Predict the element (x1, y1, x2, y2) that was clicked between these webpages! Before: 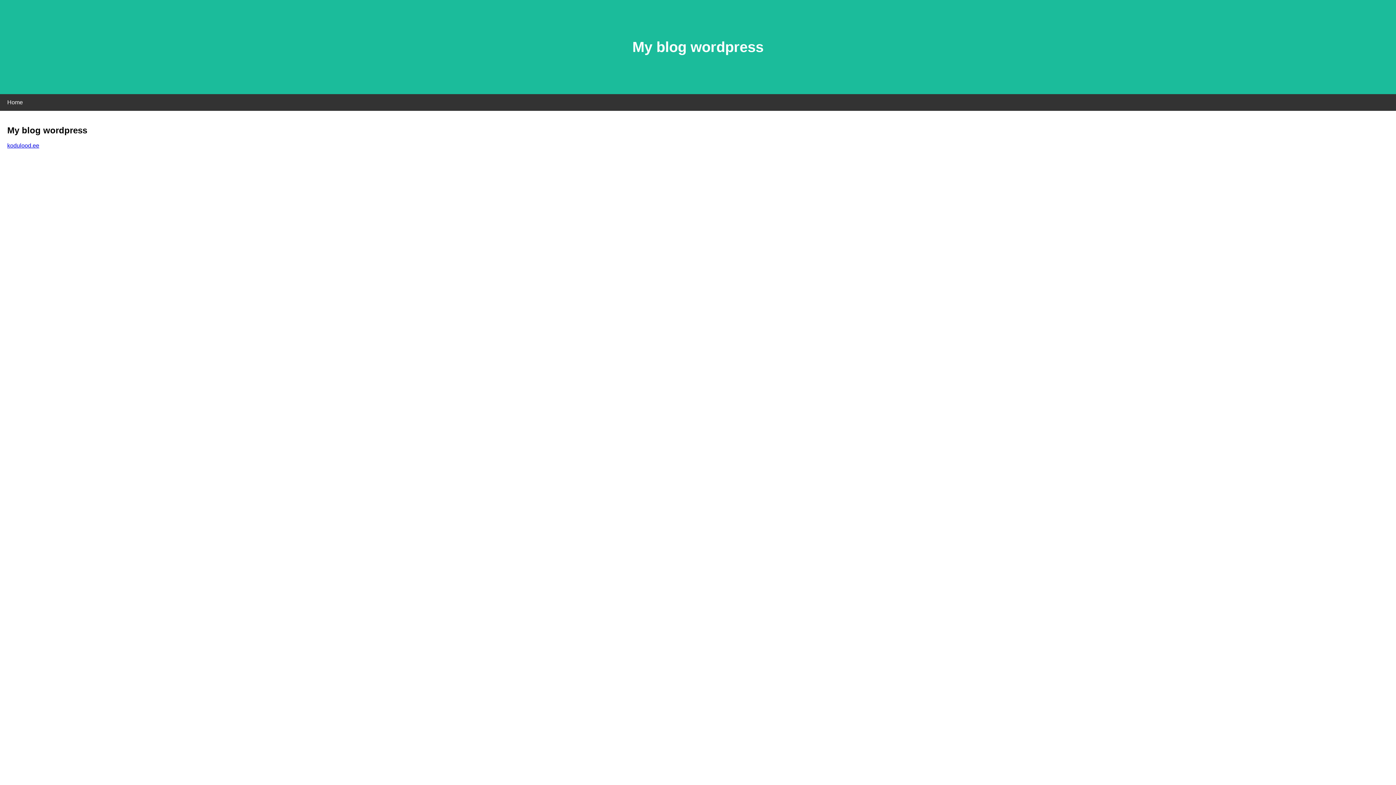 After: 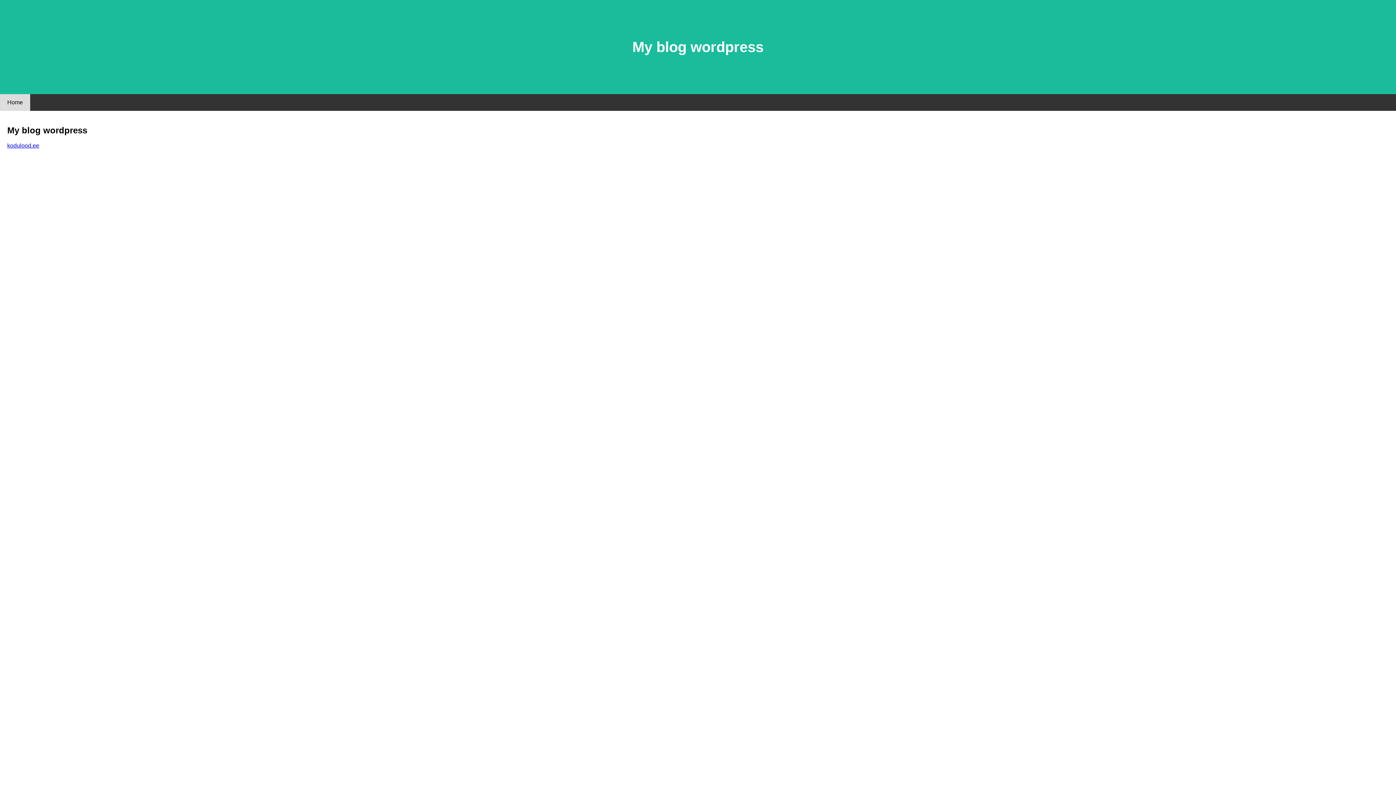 Action: label: Home bbox: (0, 94, 30, 110)